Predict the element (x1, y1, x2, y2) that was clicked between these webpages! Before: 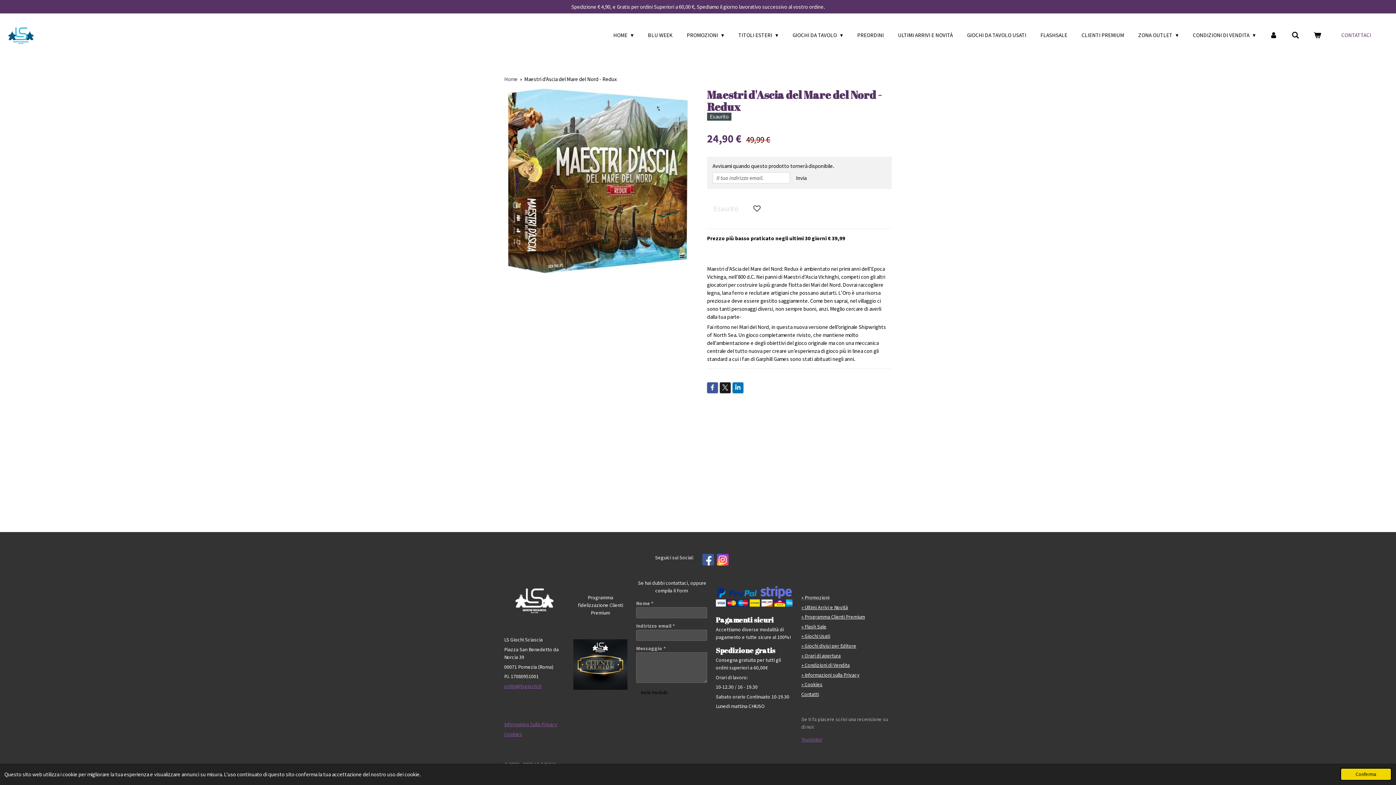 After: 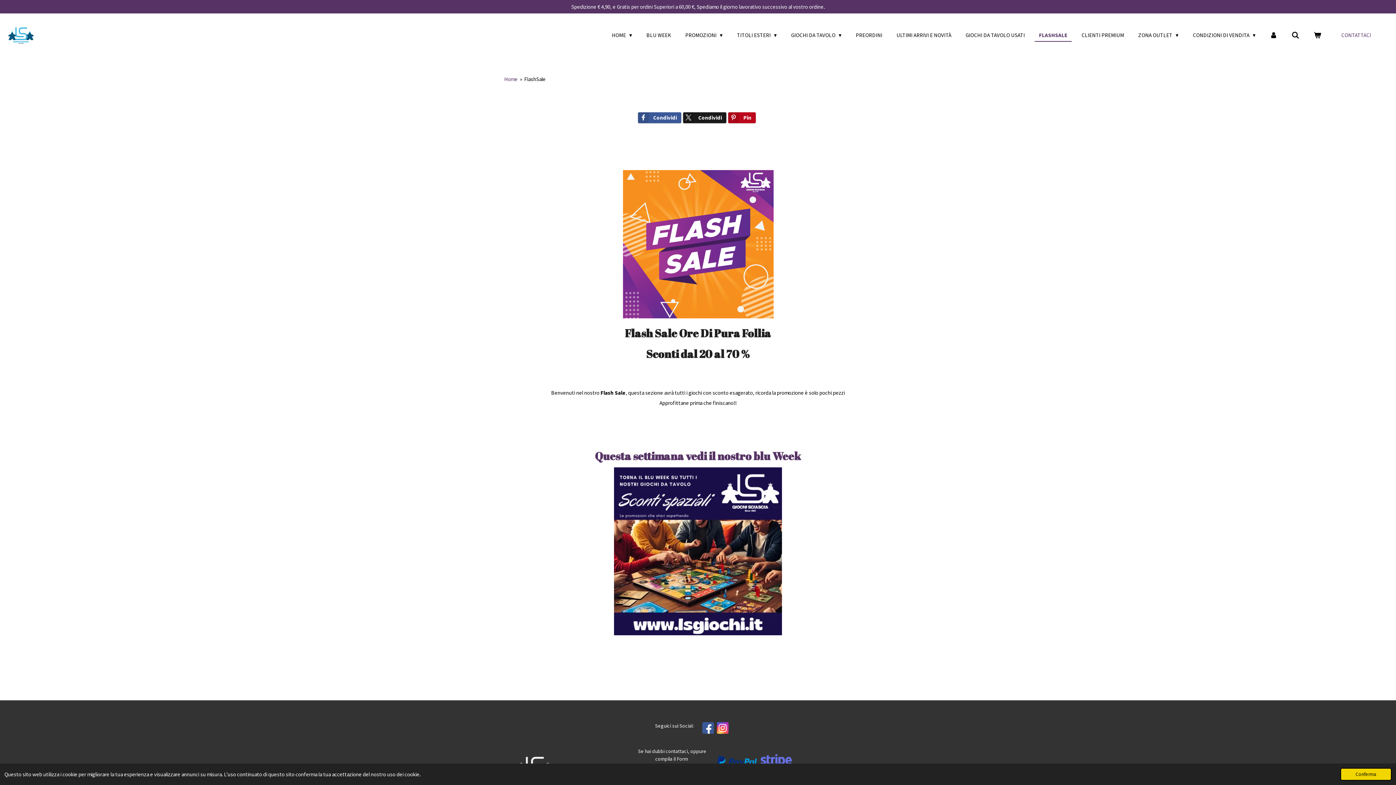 Action: label: » Flash Sale bbox: (801, 623, 826, 630)